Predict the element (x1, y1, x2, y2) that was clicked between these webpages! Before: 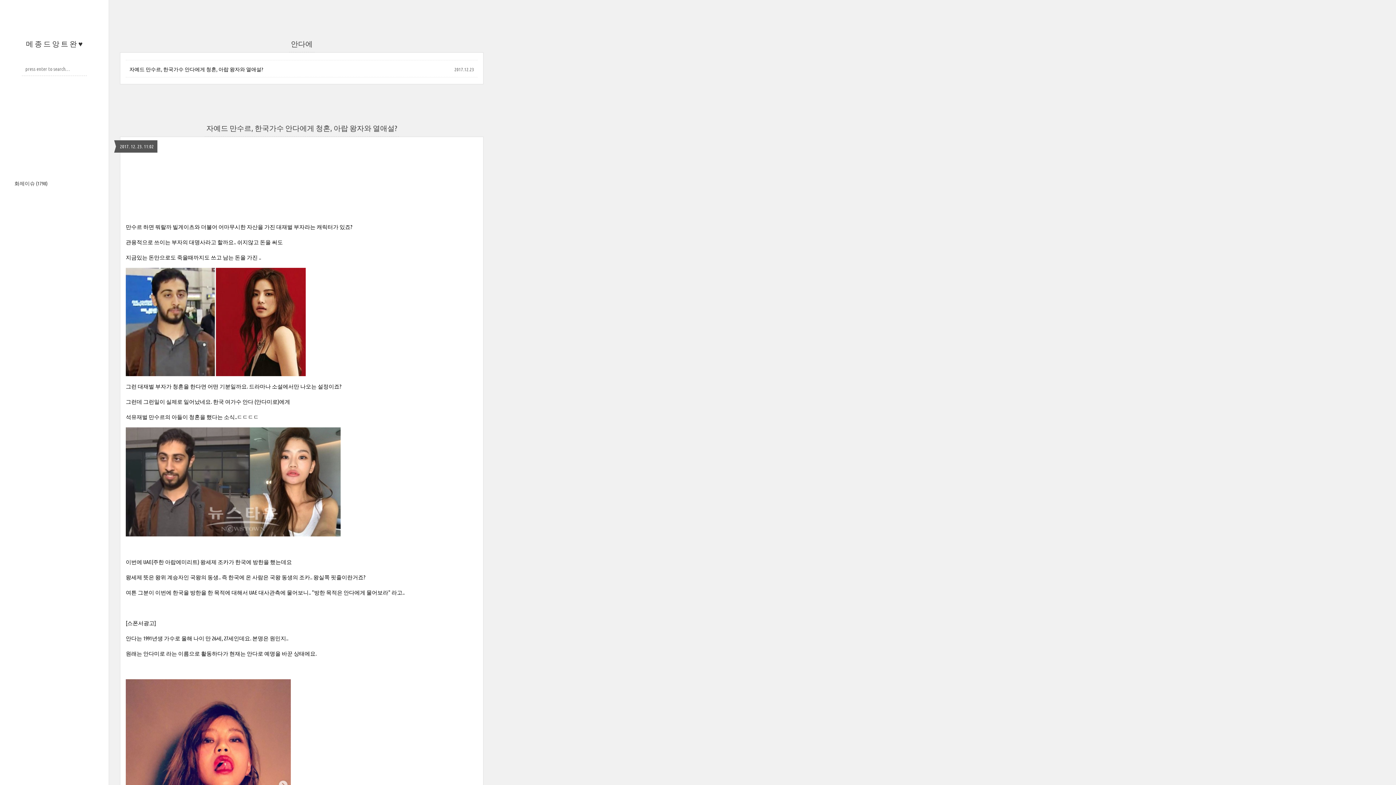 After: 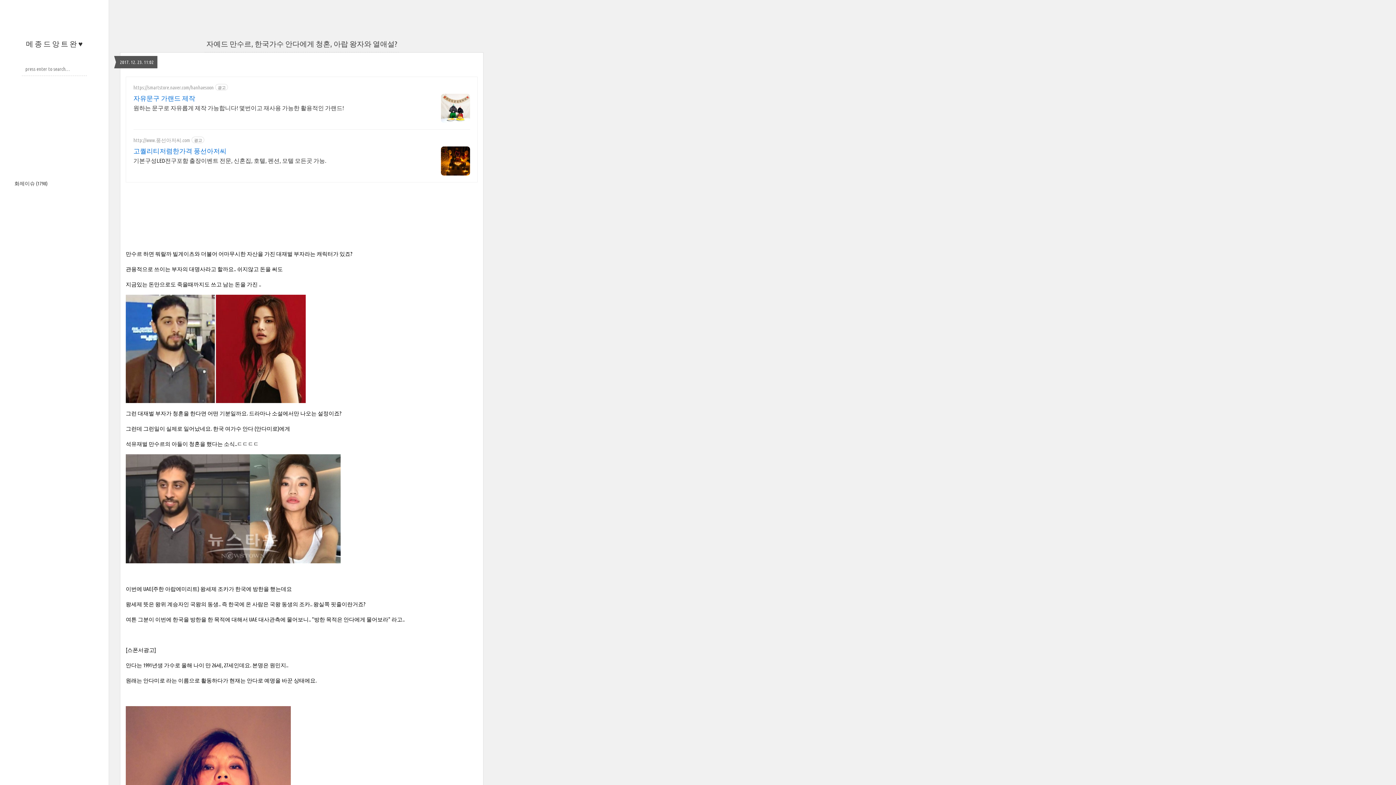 Action: label: 자예드 만수르, 한국가수 안다에게 청혼, 아랍 왕자와 열애설? bbox: (129, 65, 263, 72)